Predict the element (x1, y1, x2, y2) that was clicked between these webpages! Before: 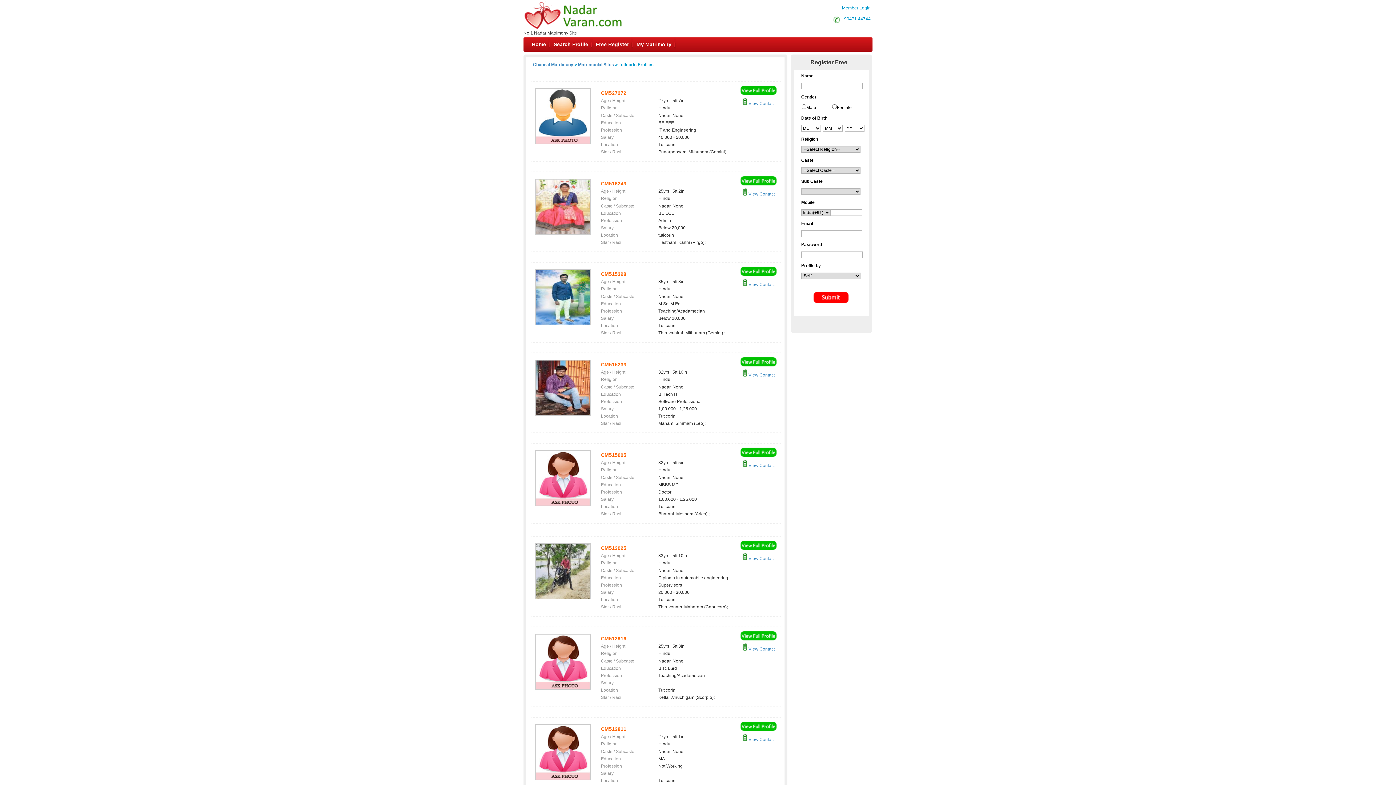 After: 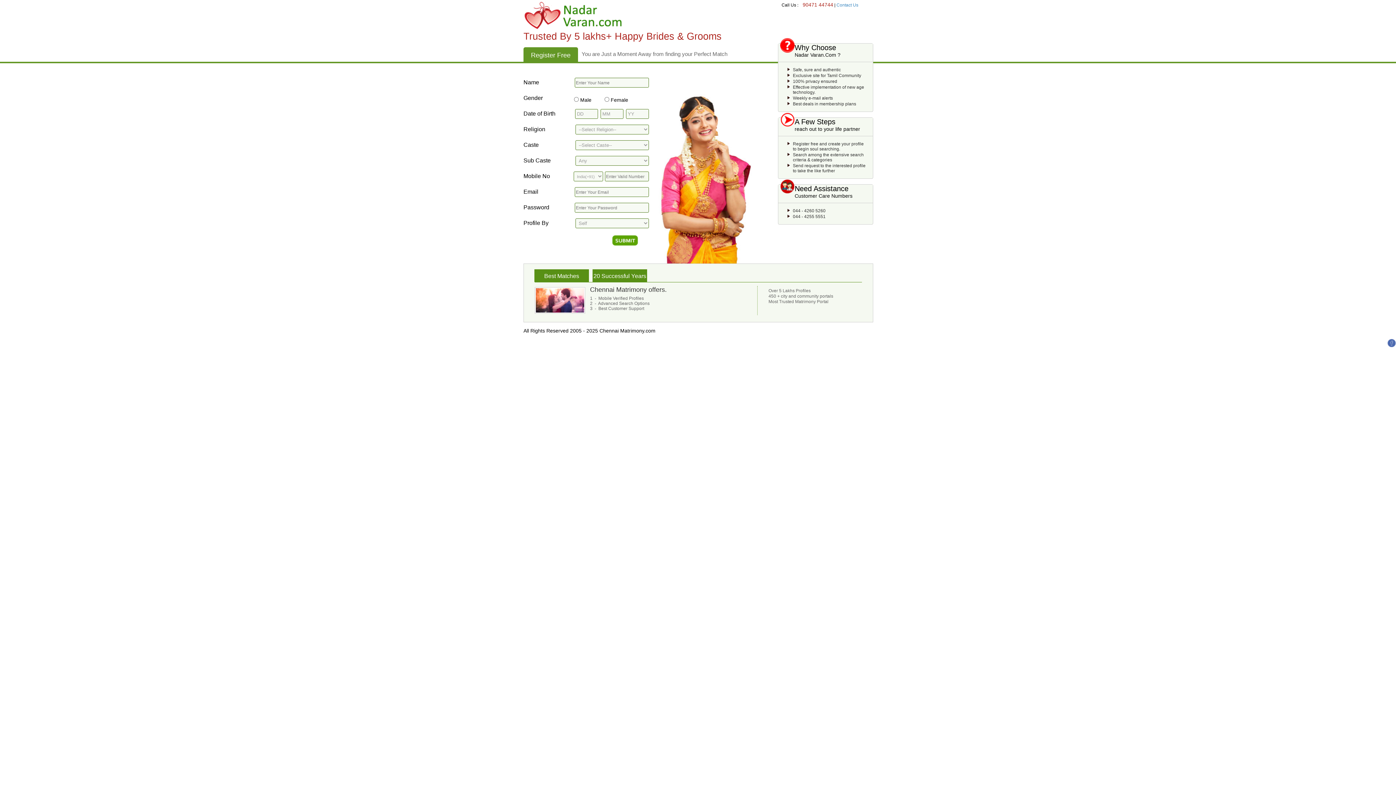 Action: bbox: (740, 454, 776, 459)